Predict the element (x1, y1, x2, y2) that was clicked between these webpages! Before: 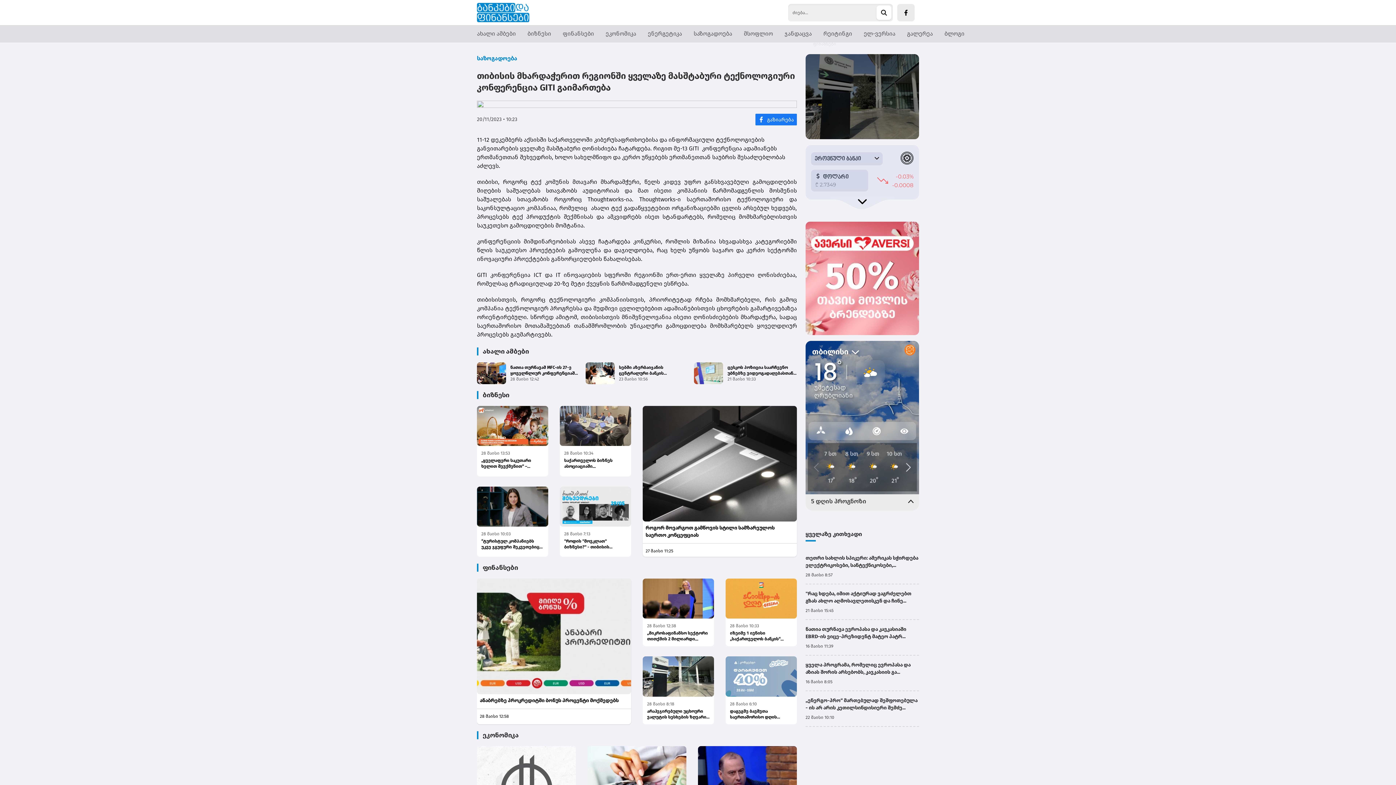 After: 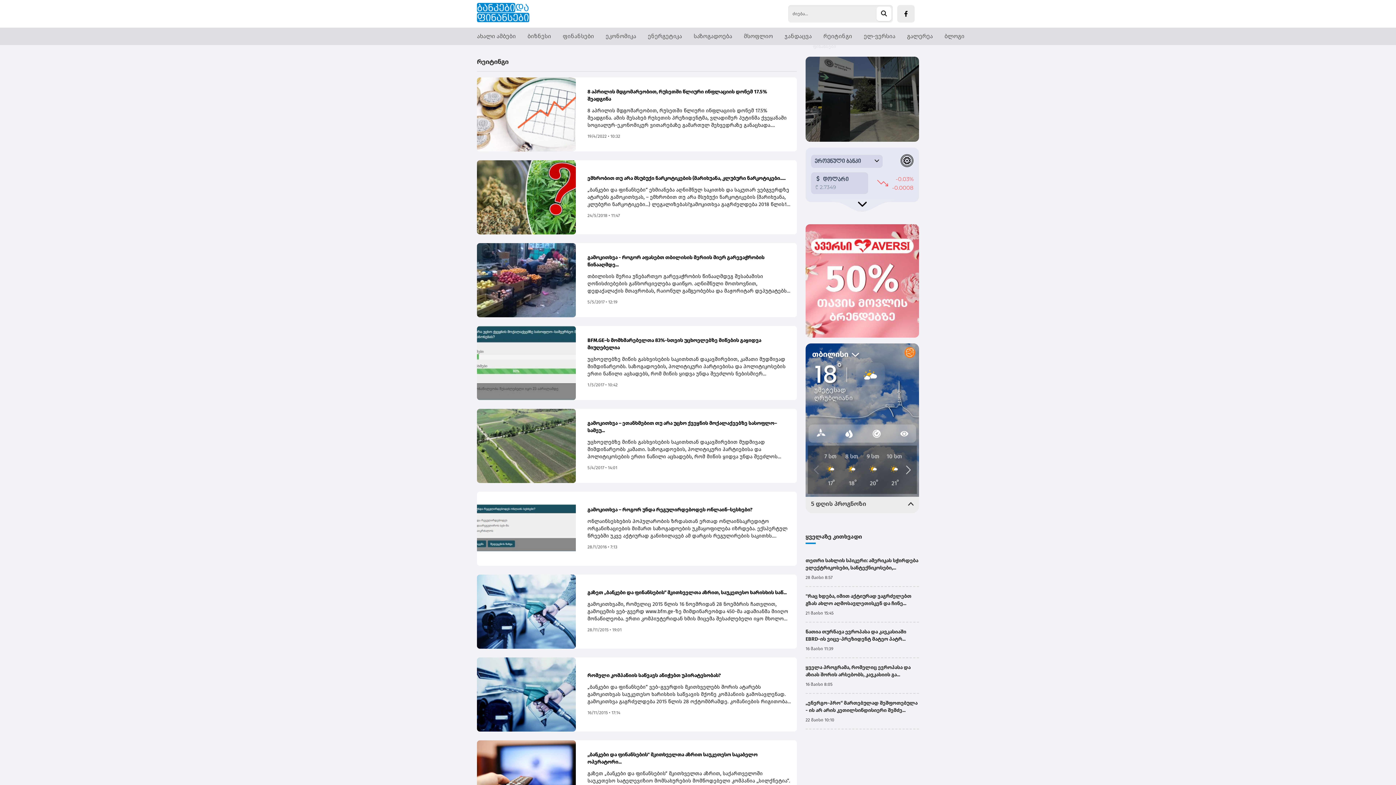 Action: bbox: (823, 30, 852, 37) label: რეიტინგი